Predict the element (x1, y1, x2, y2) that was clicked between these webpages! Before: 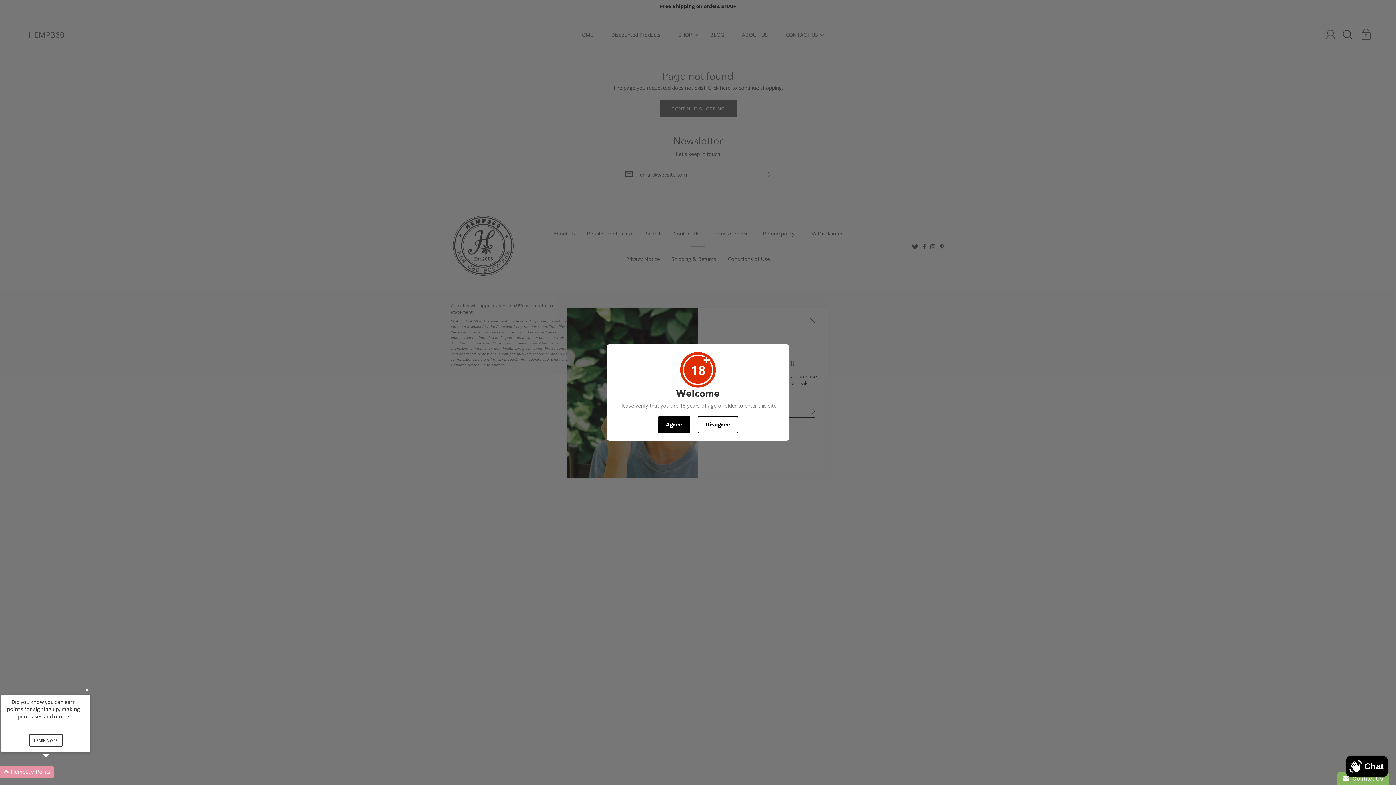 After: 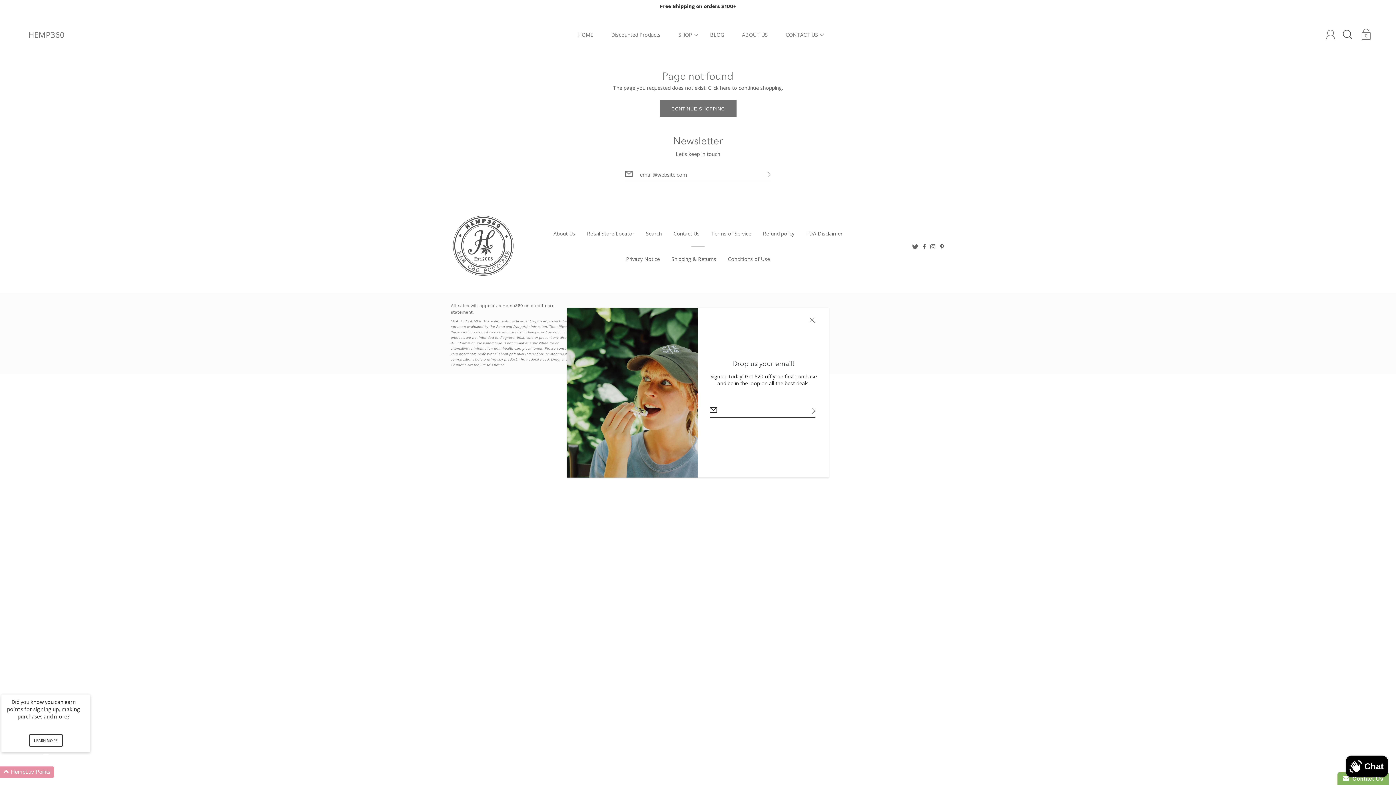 Action: bbox: (658, 416, 690, 433) label: Agree